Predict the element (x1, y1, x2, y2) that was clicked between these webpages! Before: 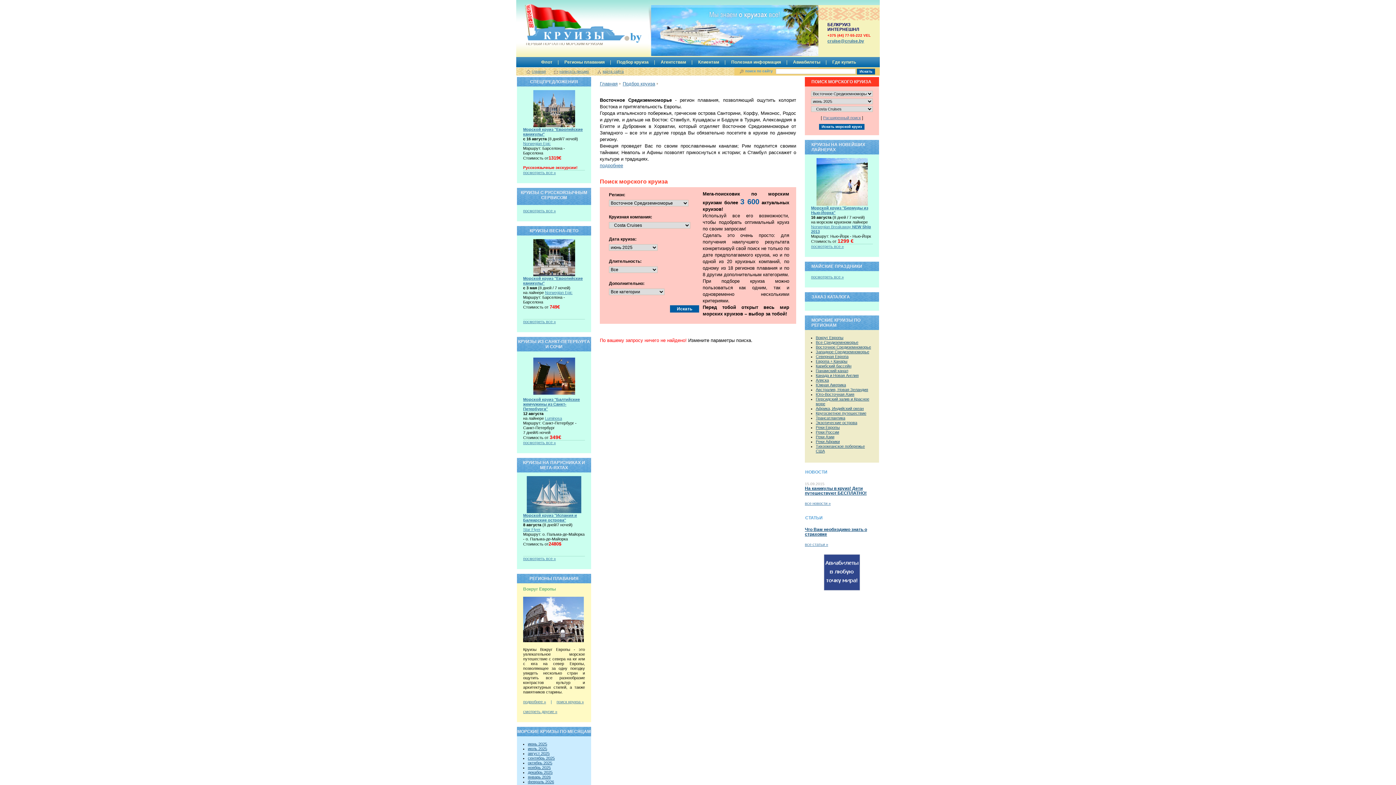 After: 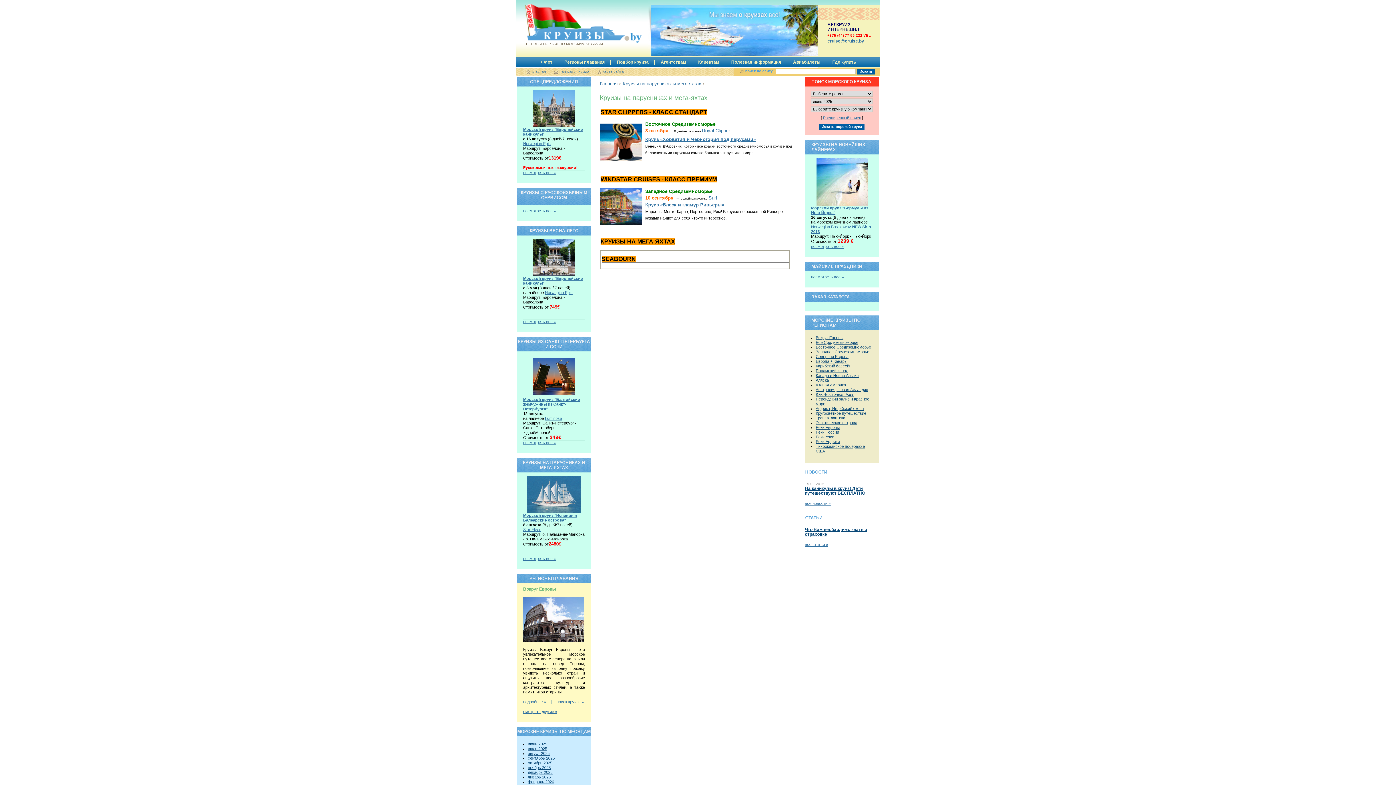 Action: label: КРУИЗЫ НА ПАРУСНИКАХ И МЕГА-ЯХТАХ bbox: (523, 458, 585, 472)